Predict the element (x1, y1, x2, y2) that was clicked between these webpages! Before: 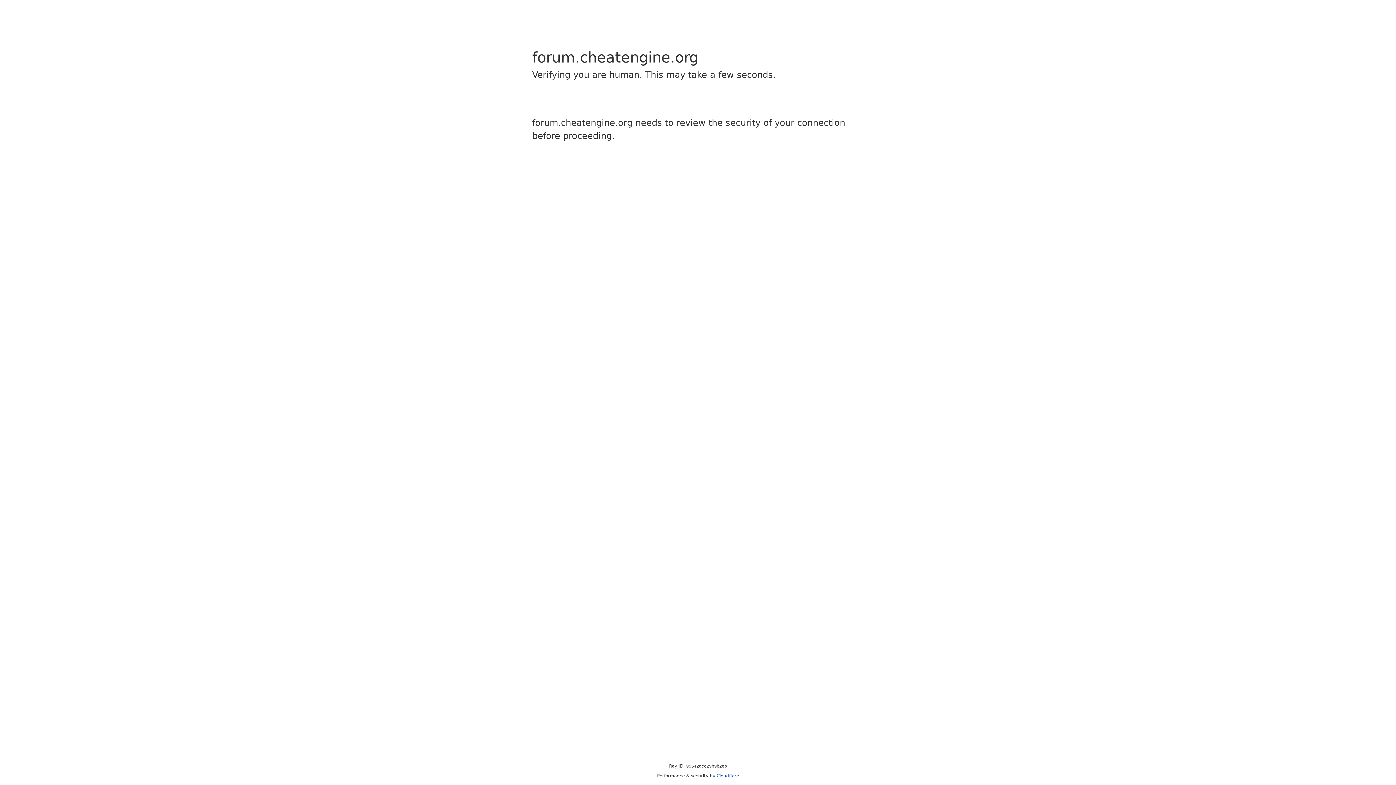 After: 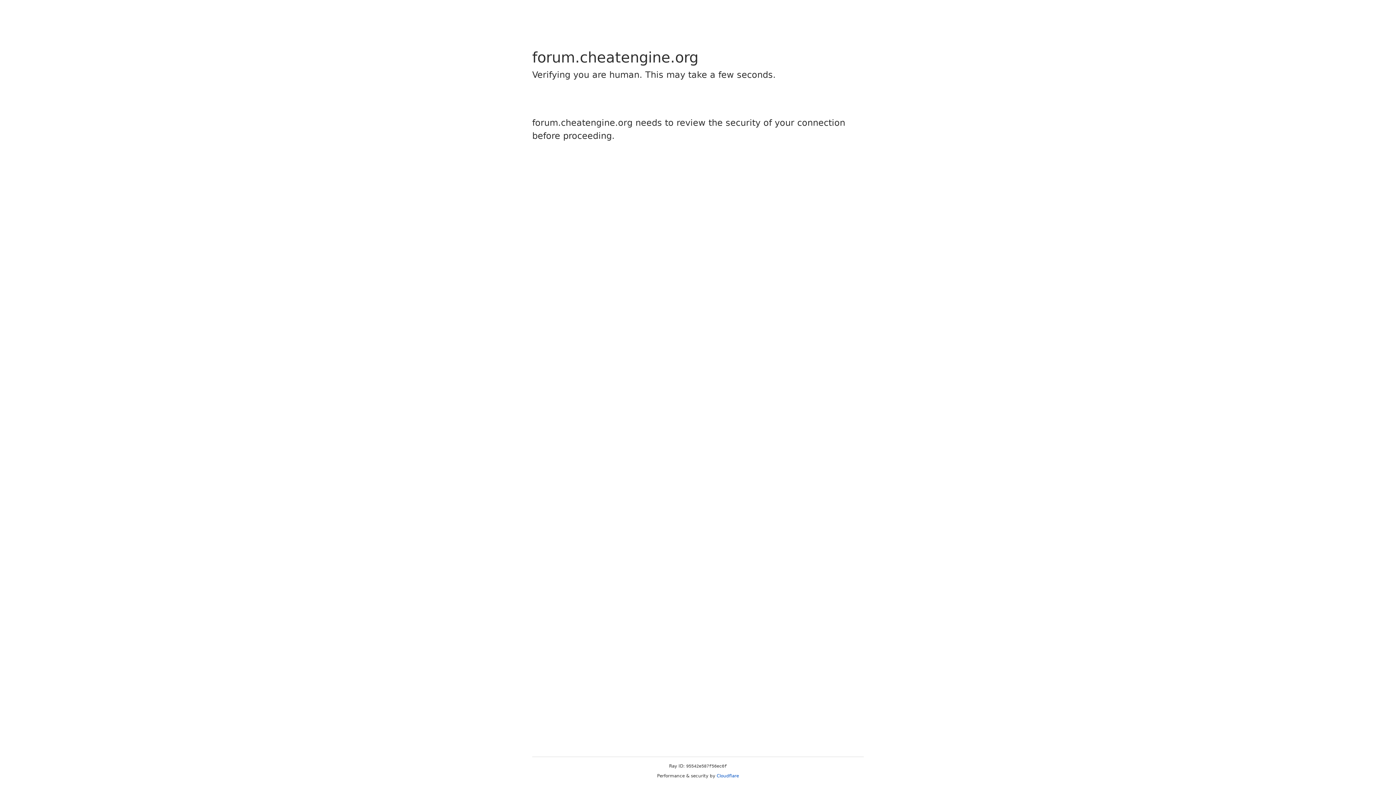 Action: bbox: (716, 773, 739, 778) label: Cloudflare